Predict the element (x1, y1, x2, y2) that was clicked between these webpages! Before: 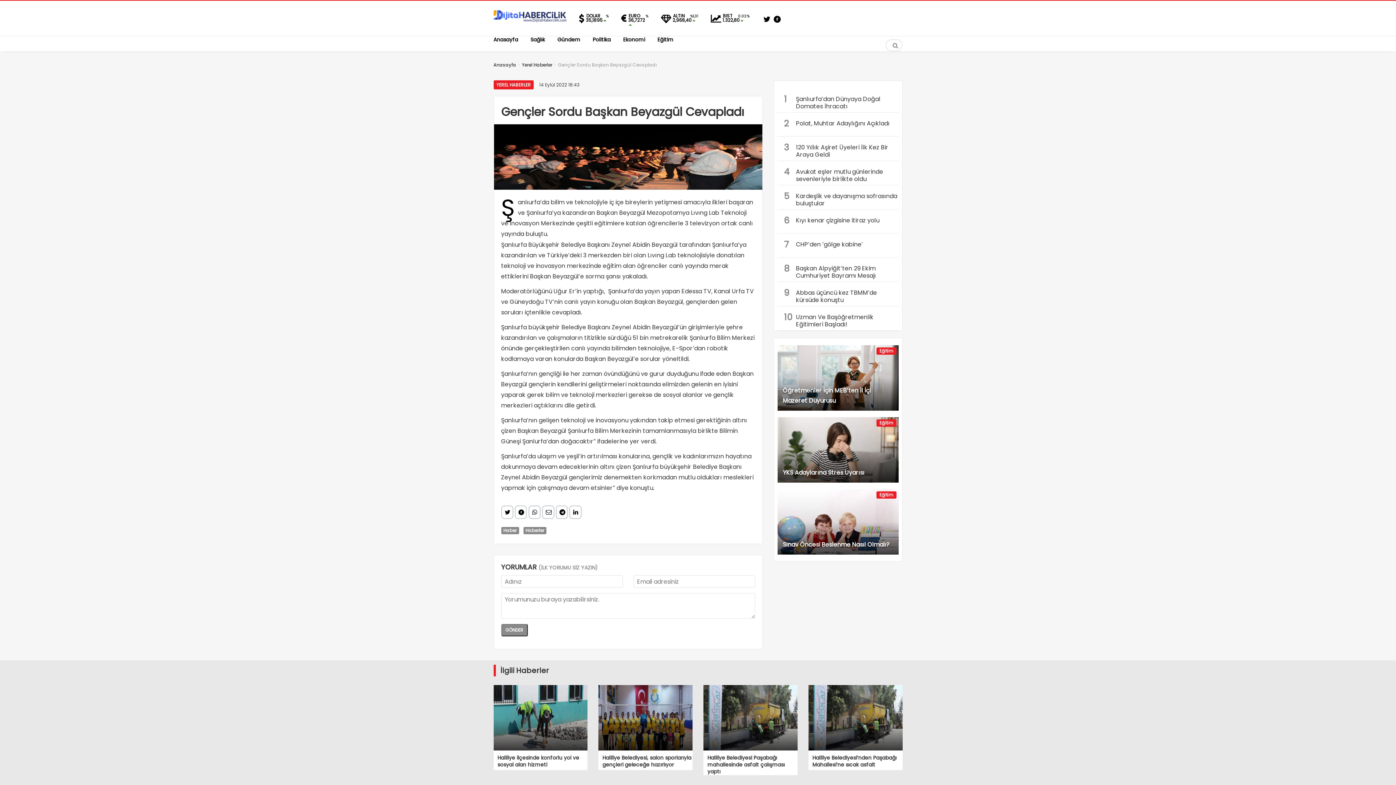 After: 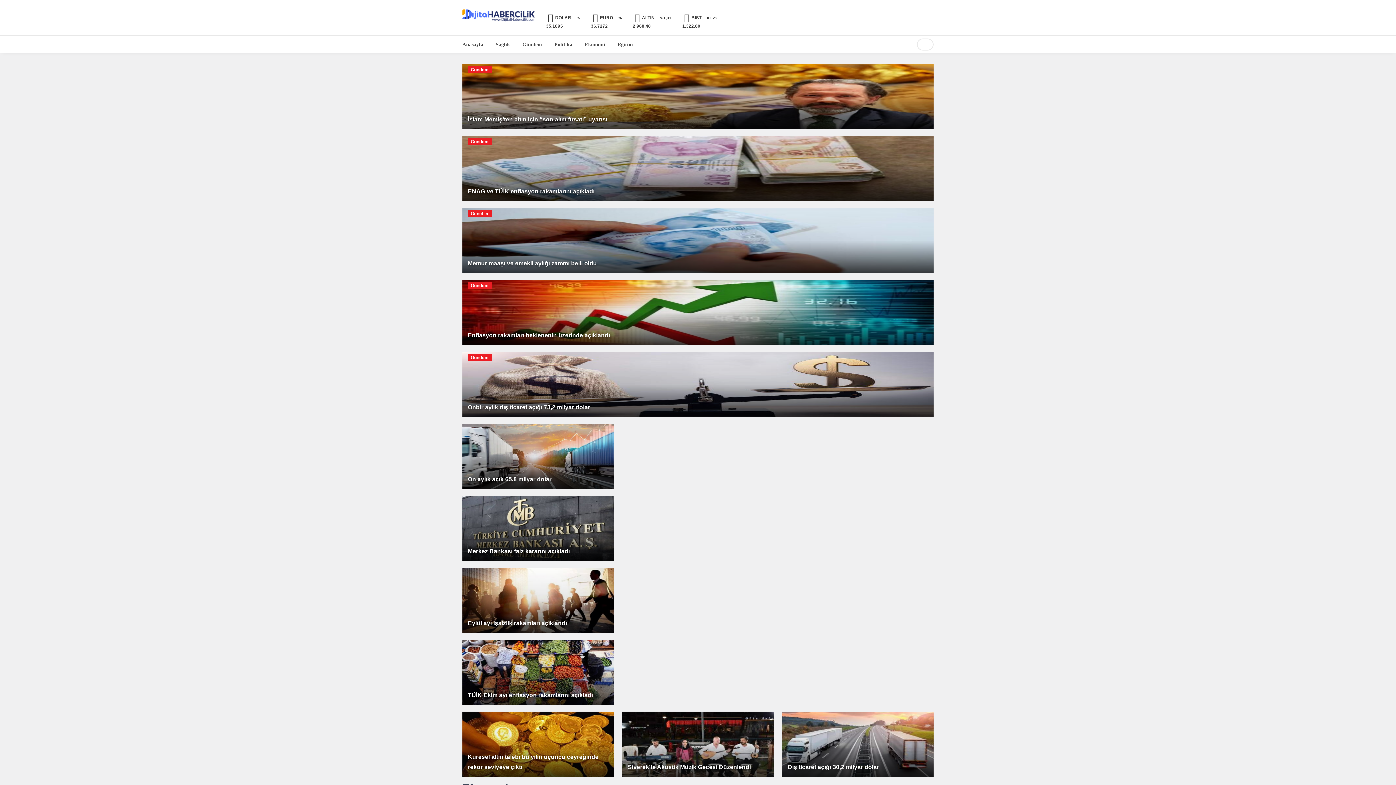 Action: bbox: (623, 35, 645, 42) label: Ekonomi